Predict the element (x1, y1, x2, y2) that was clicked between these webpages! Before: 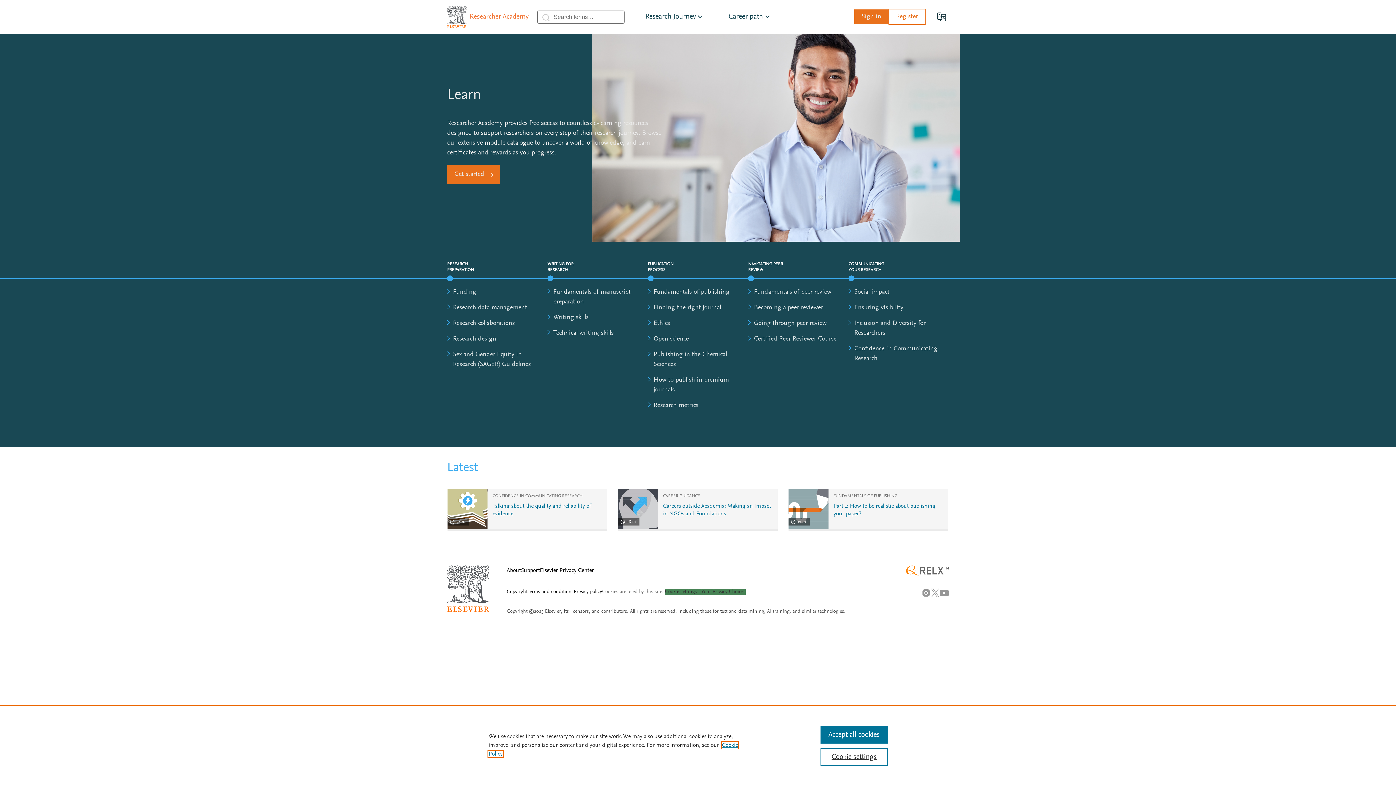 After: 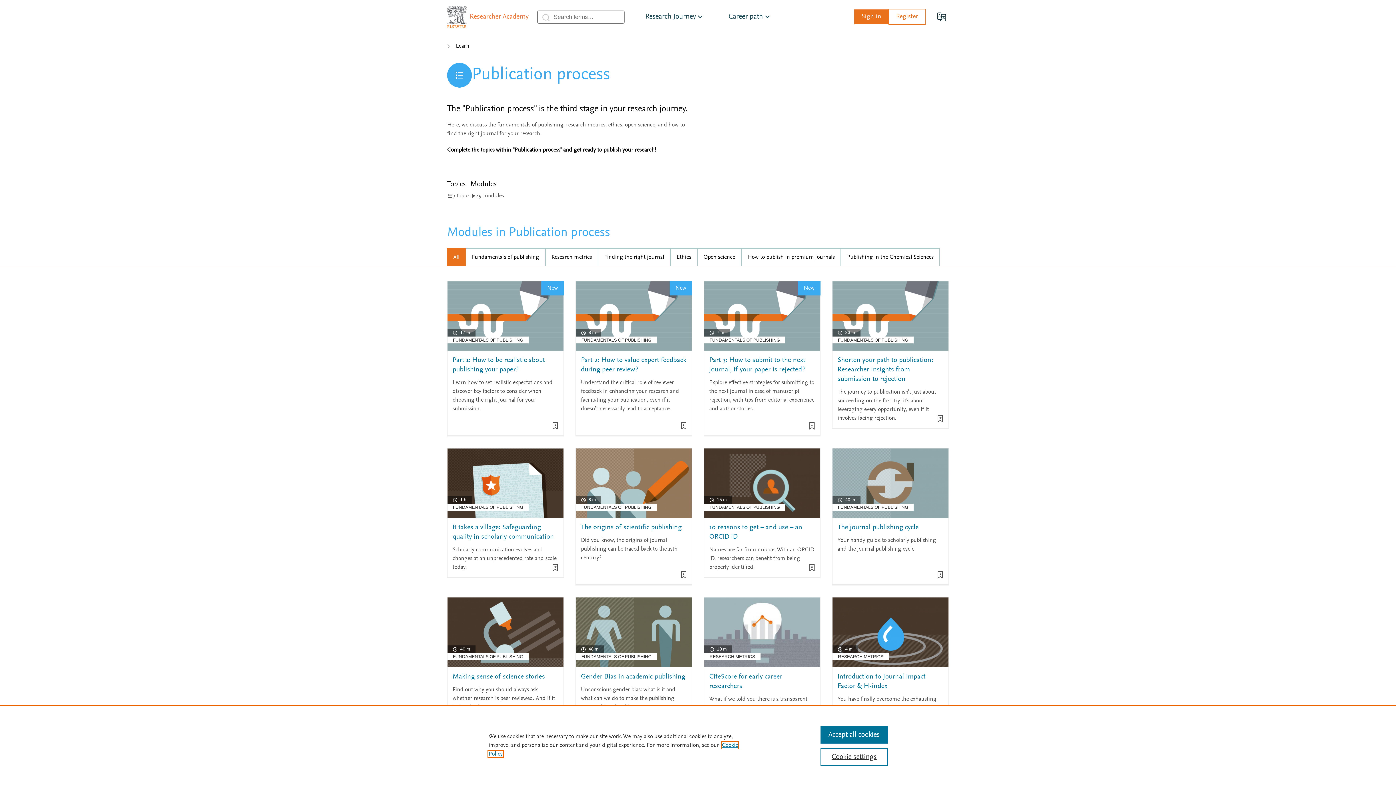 Action: bbox: (648, 260, 682, 273) label: PUBLICATION PROCESS